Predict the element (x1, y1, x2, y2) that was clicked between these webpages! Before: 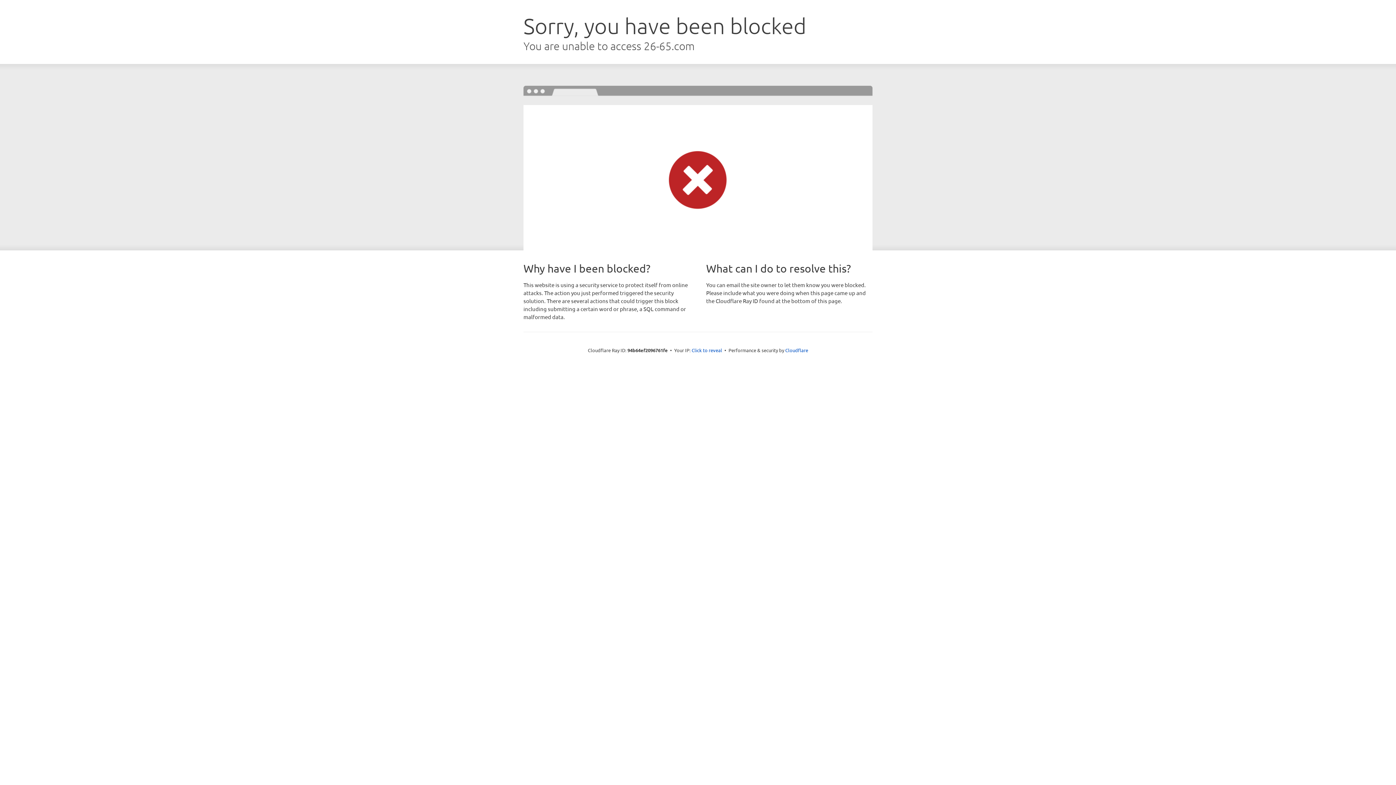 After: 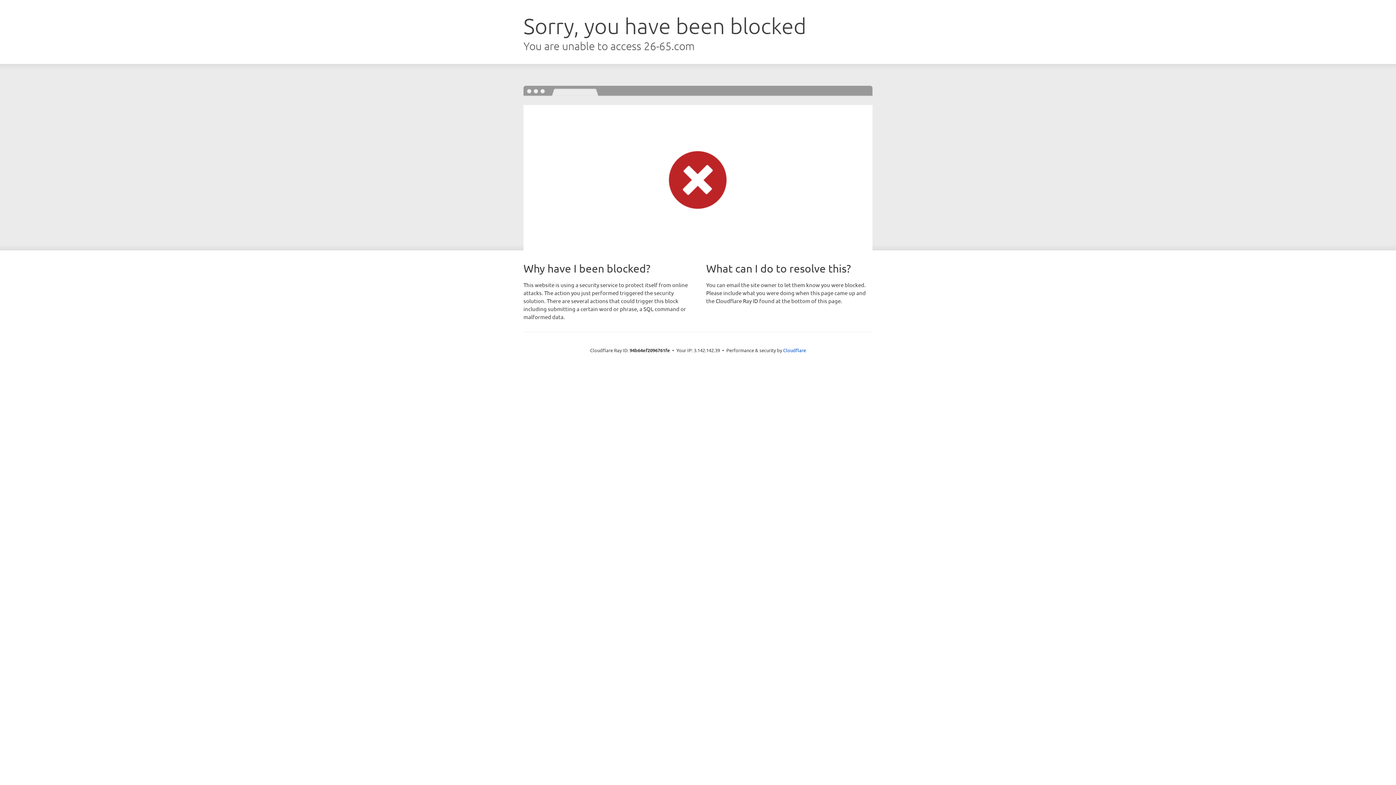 Action: bbox: (691, 346, 722, 353) label: Click to reveal